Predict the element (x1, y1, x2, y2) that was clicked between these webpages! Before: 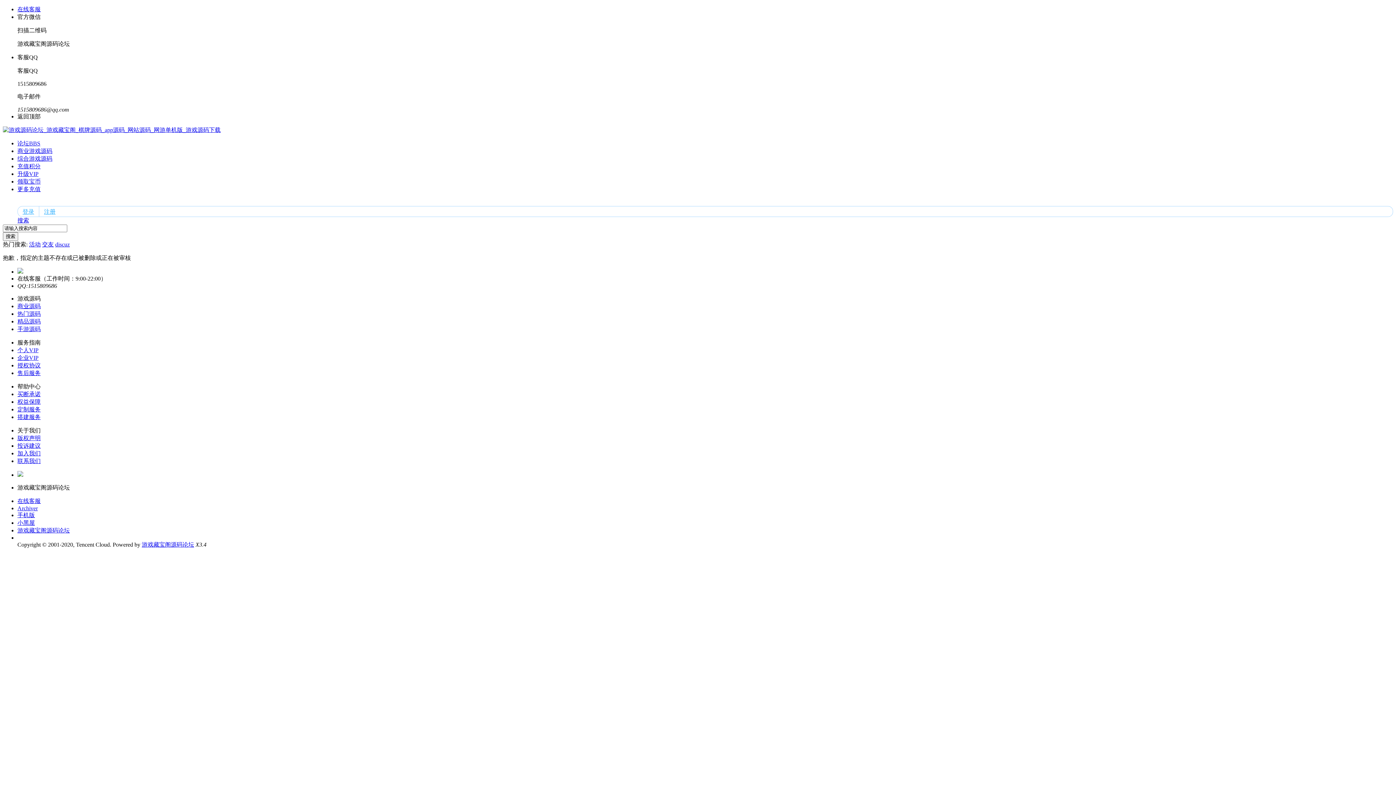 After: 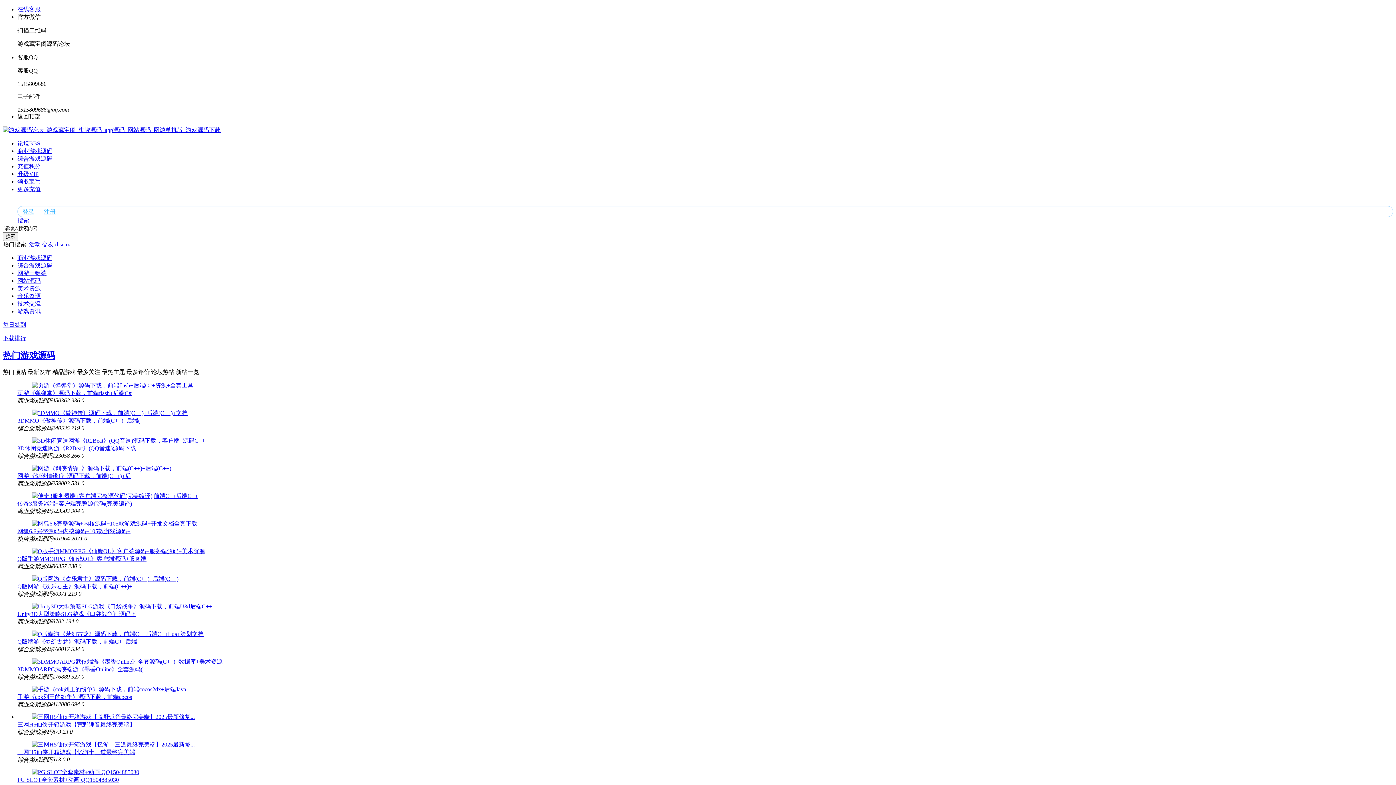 Action: label: 投诉建议 bbox: (17, 442, 40, 449)